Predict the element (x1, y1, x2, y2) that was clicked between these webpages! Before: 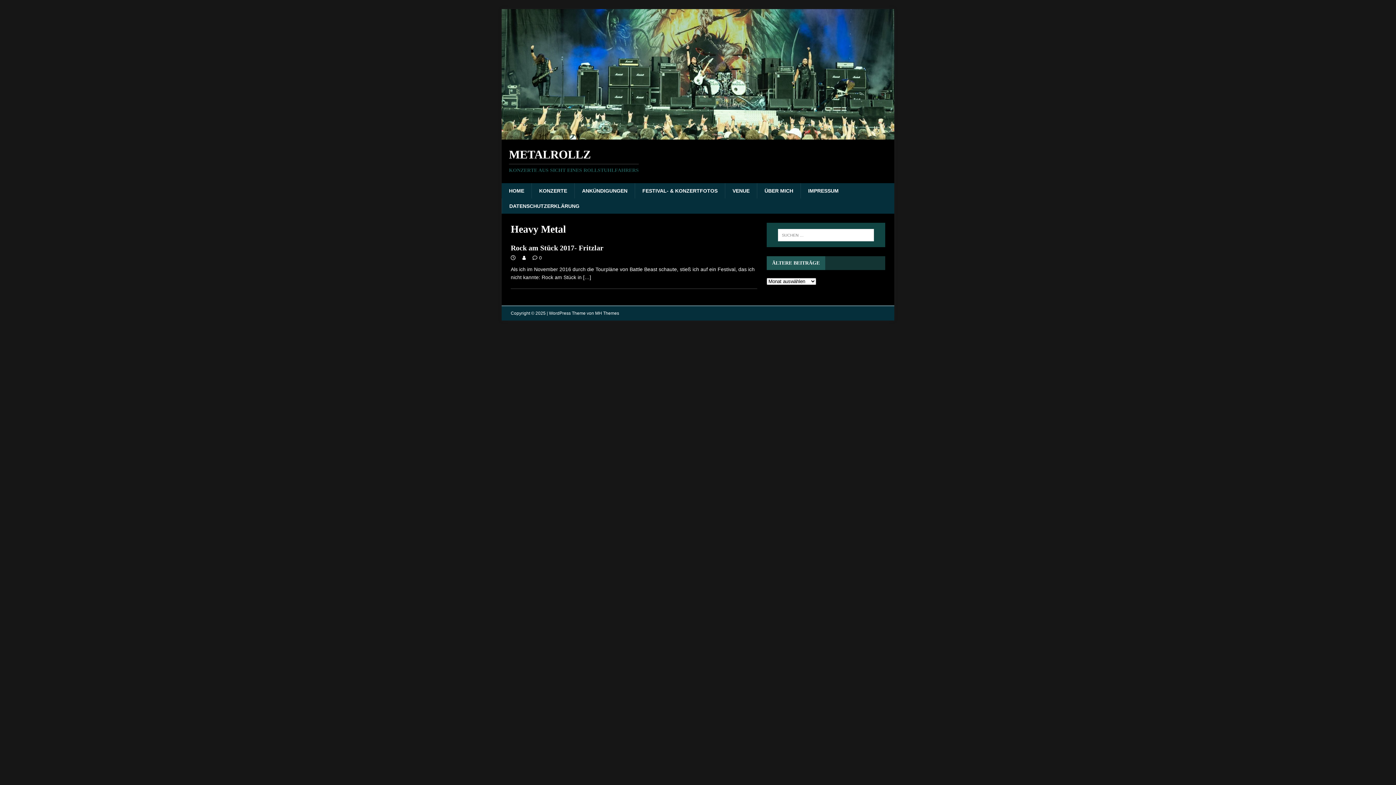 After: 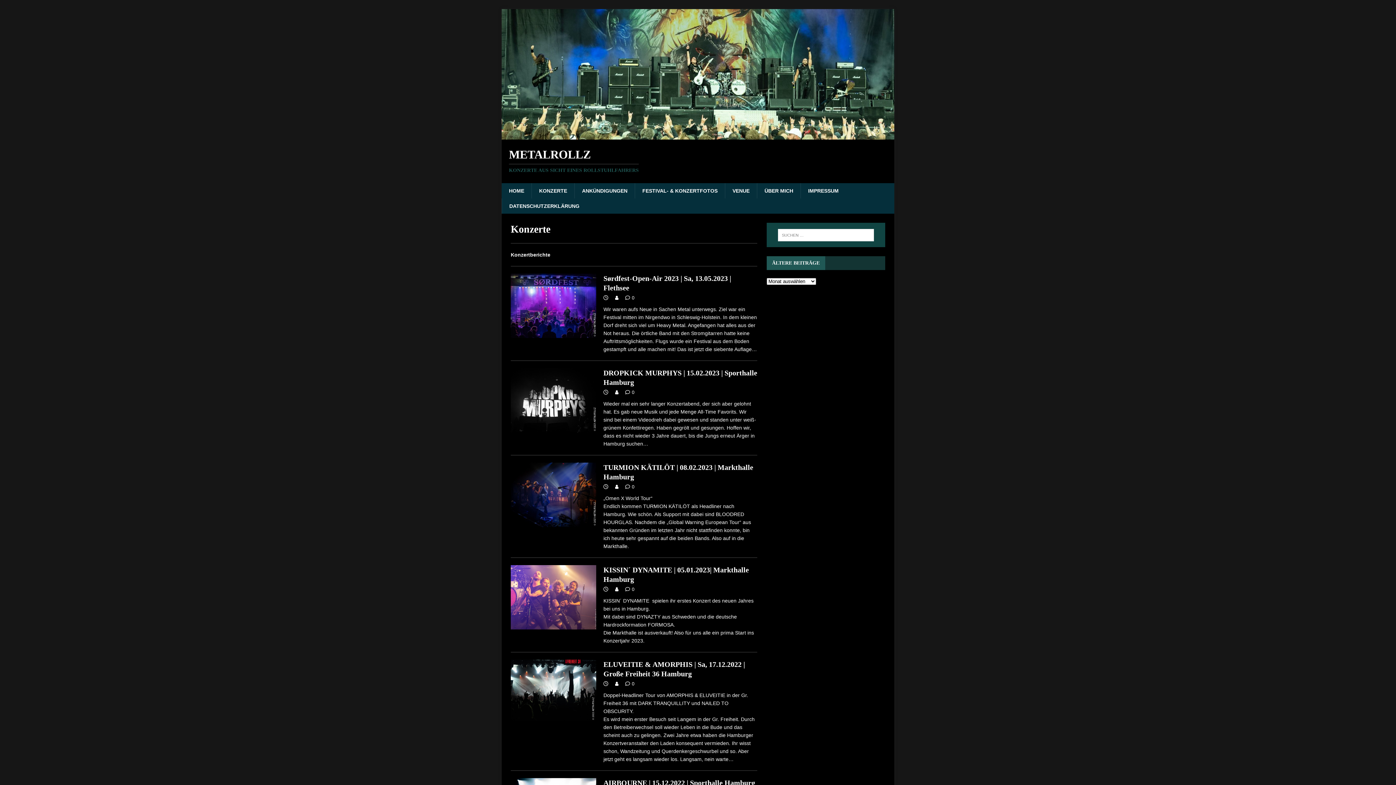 Action: bbox: (531, 183, 574, 198) label: KONZERTE